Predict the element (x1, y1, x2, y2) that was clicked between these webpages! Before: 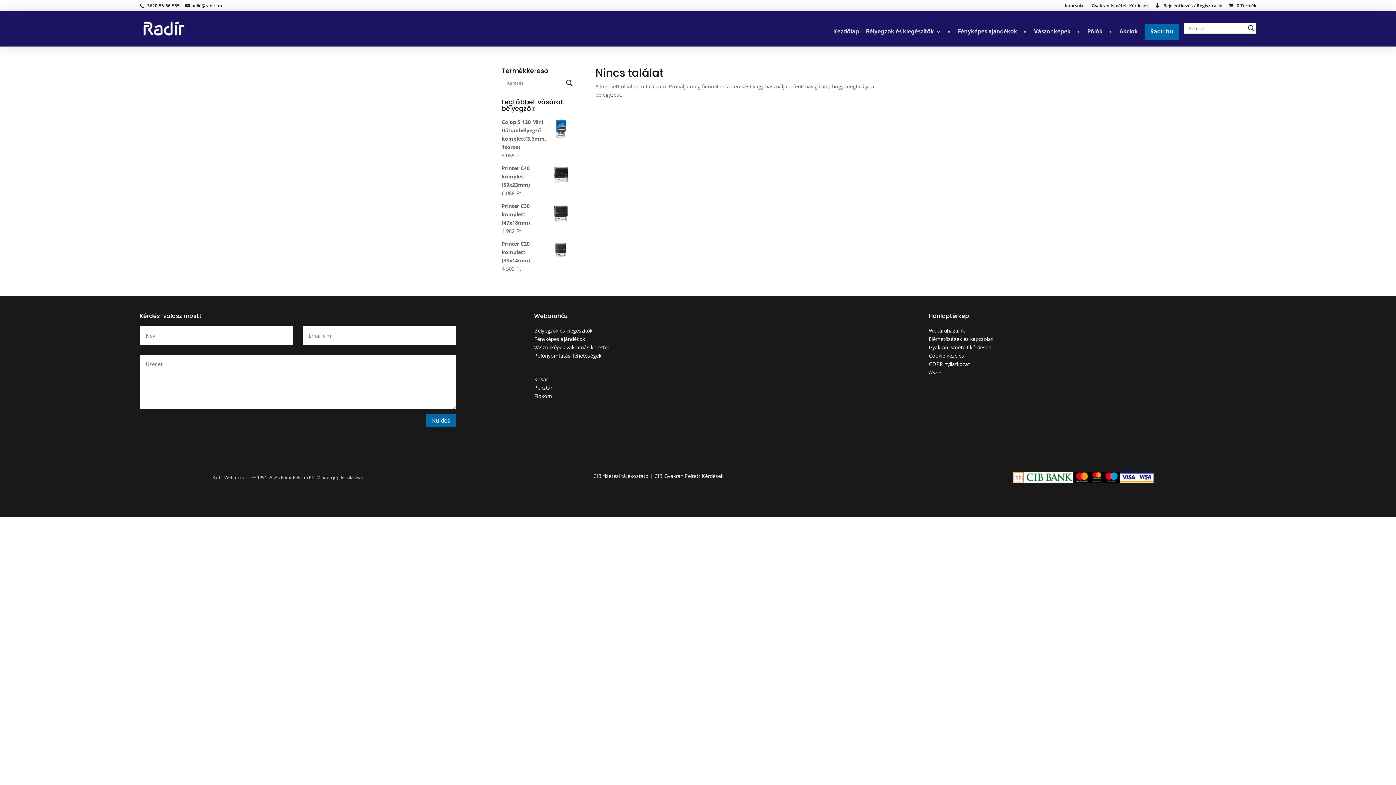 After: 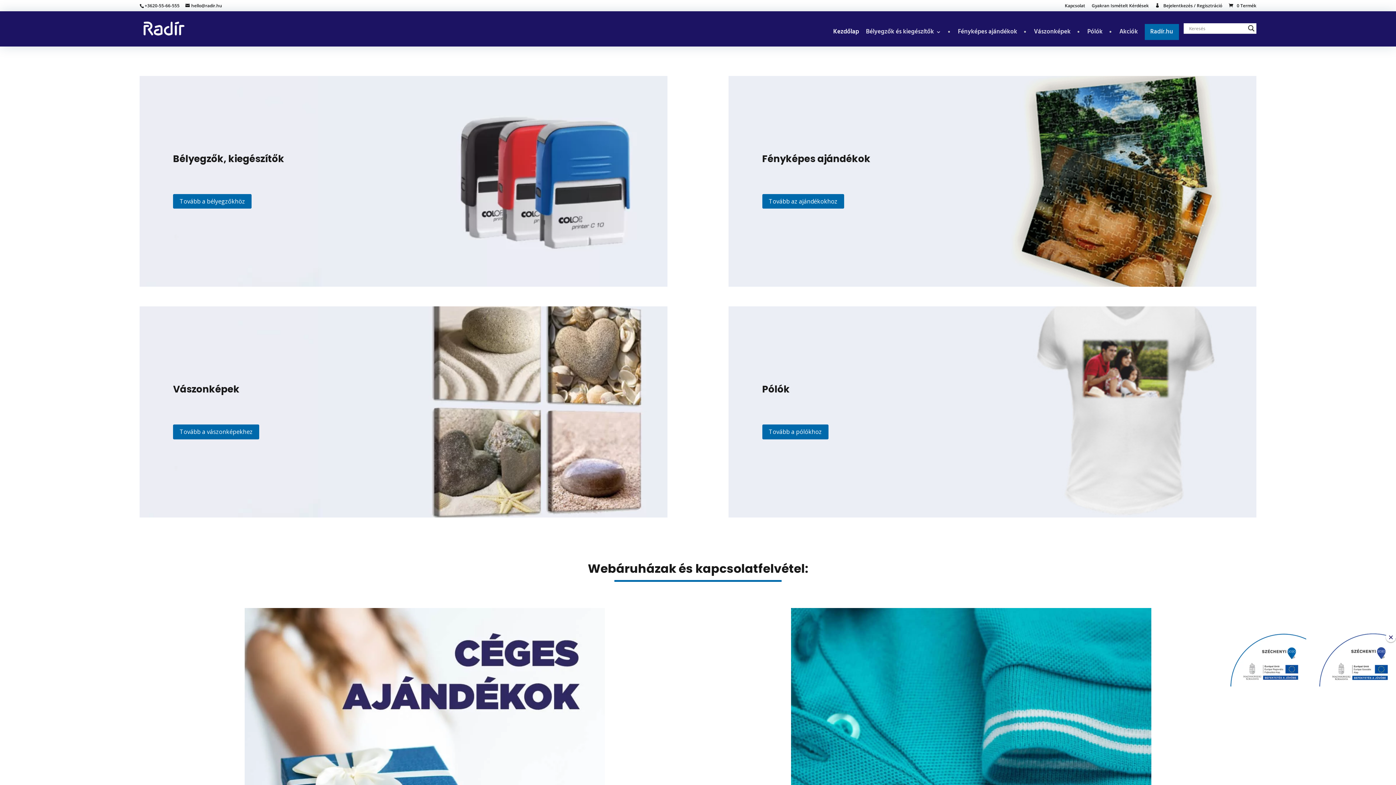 Action: bbox: (833, 29, 859, 46) label: Kezdőlap